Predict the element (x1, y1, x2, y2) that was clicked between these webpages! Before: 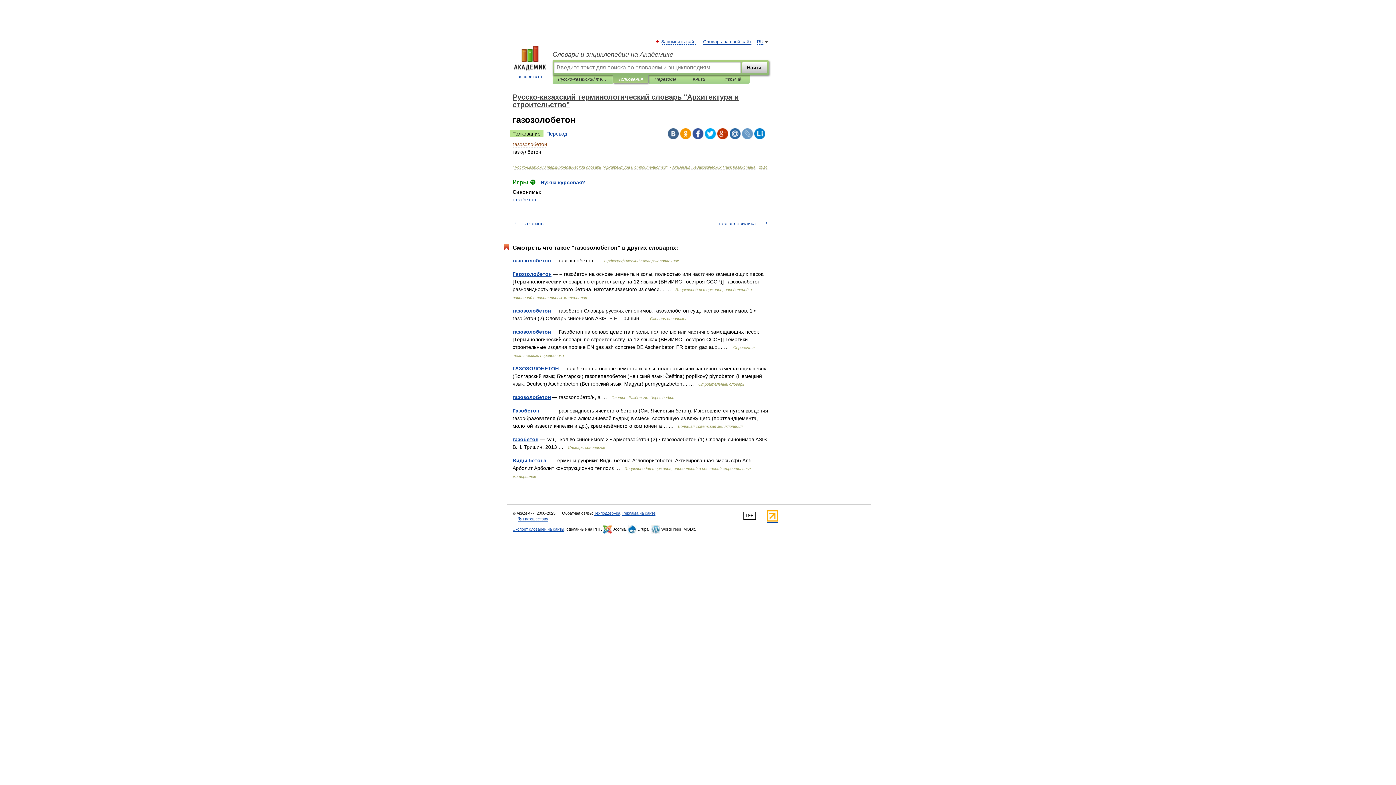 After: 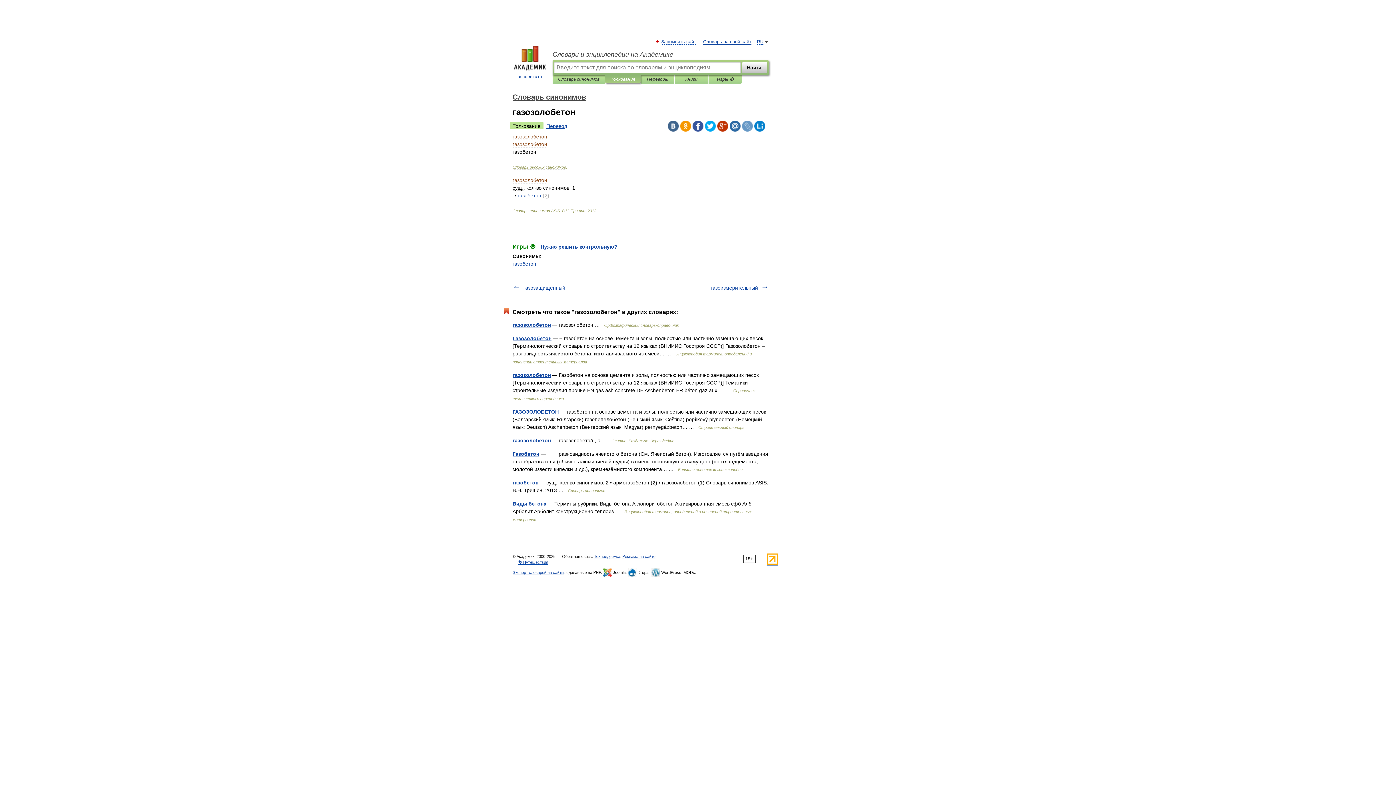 Action: bbox: (512, 308, 550, 313) label: газозолобетон